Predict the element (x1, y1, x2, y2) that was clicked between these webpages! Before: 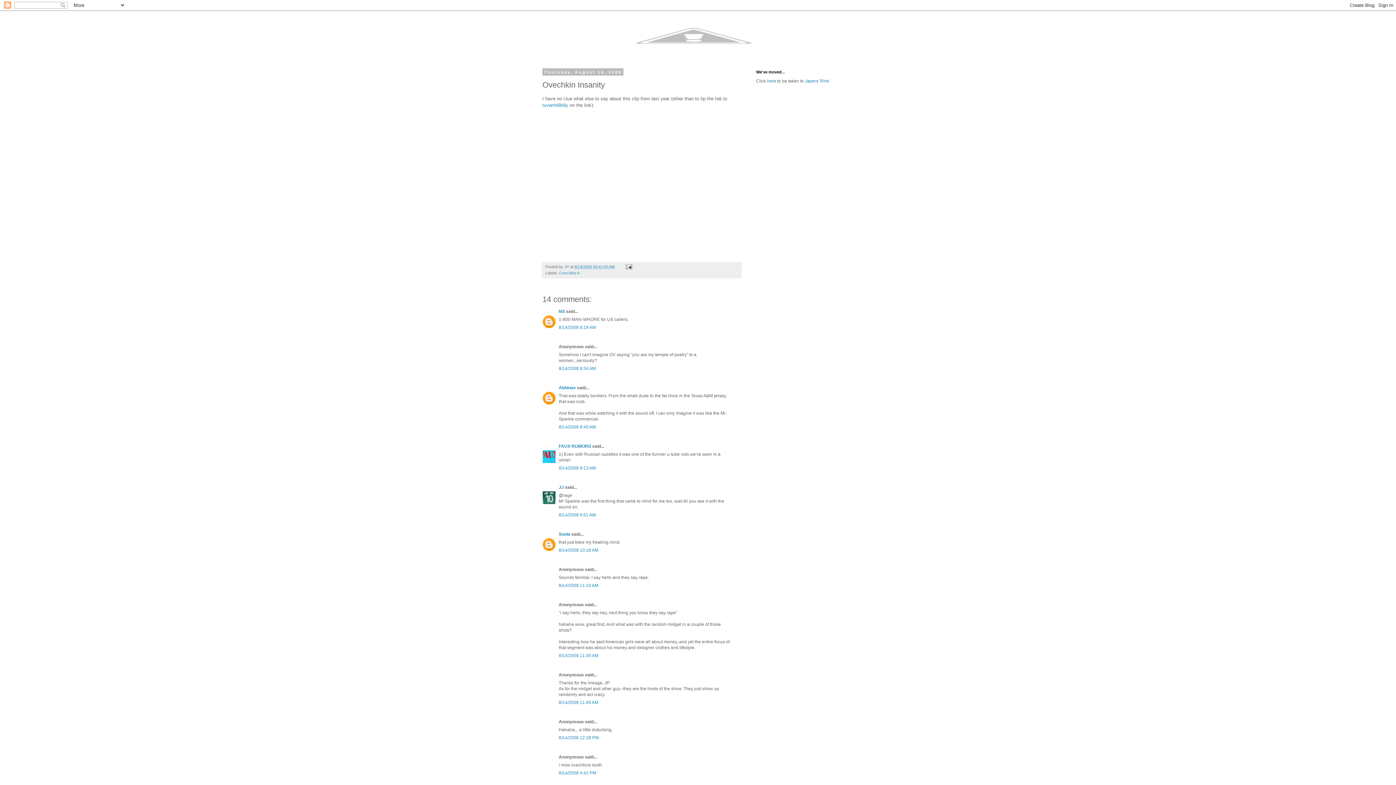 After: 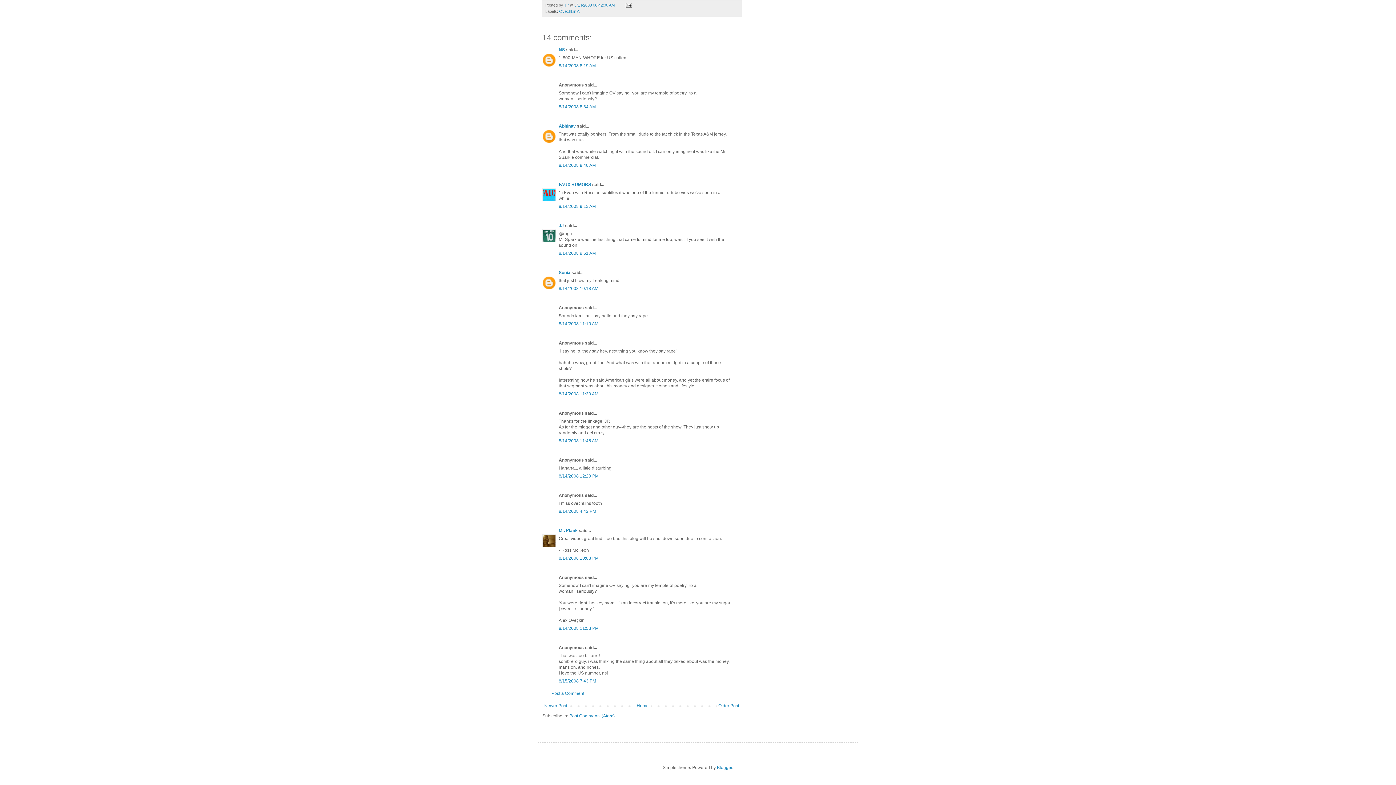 Action: label: 8/14/2008 11:30 AM bbox: (558, 653, 598, 658)